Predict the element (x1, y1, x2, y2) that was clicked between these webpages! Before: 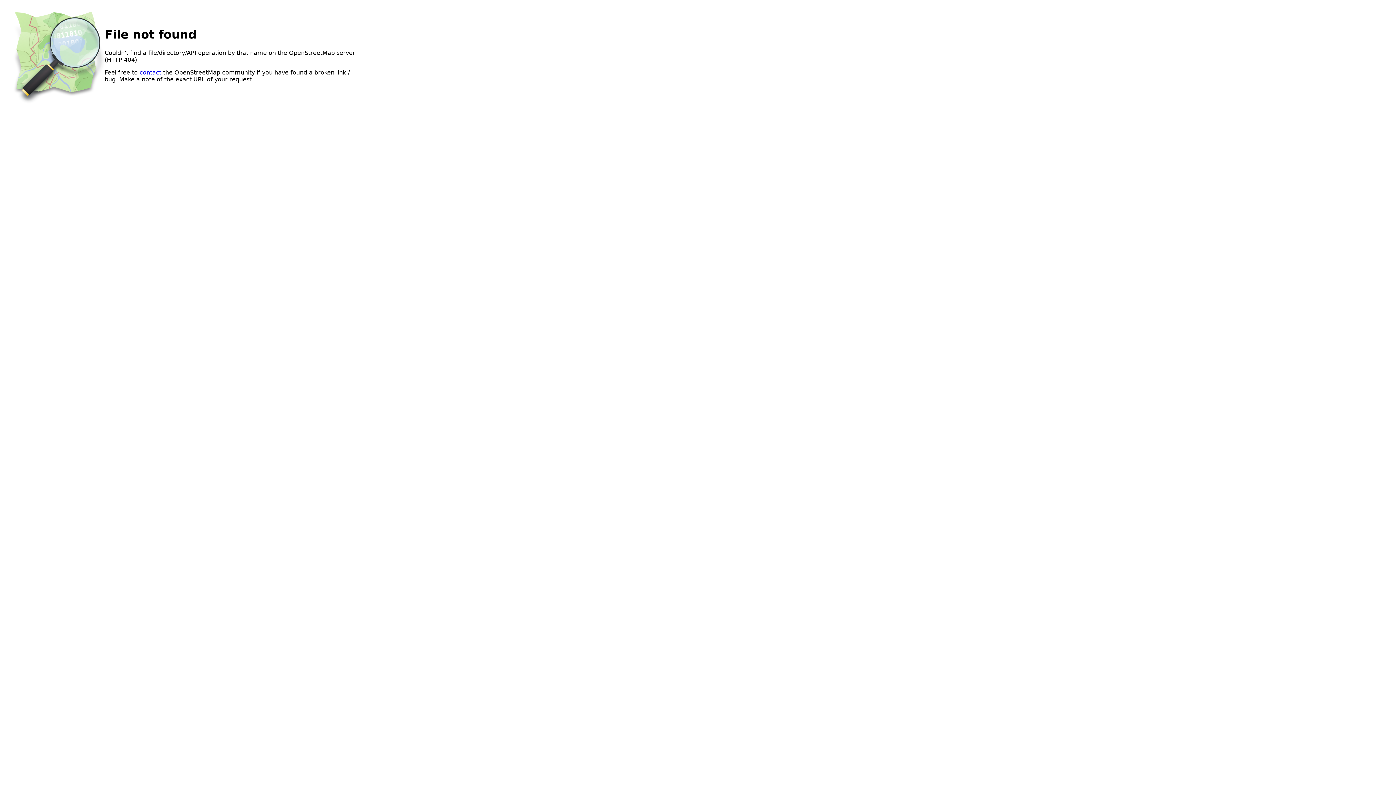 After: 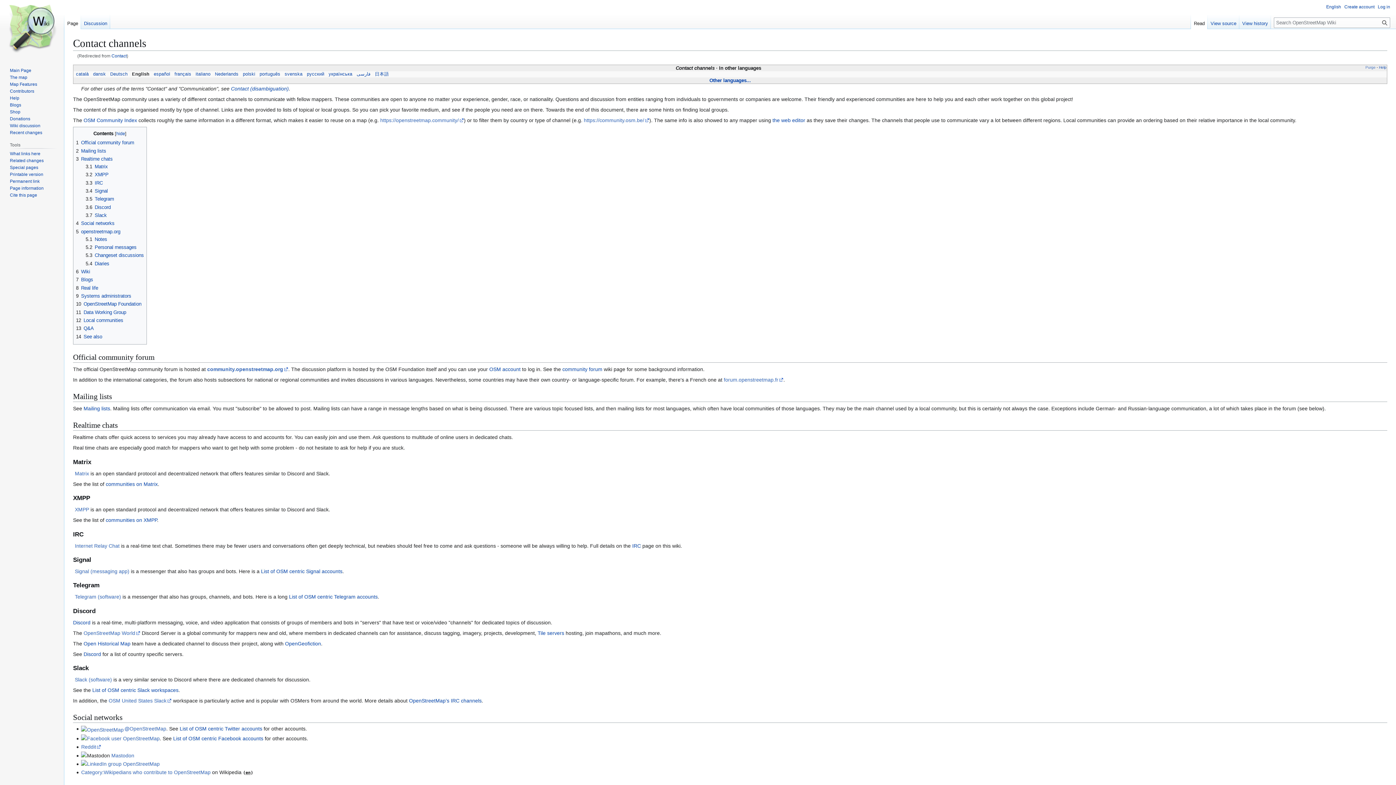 Action: label: contact bbox: (139, 68, 161, 75)